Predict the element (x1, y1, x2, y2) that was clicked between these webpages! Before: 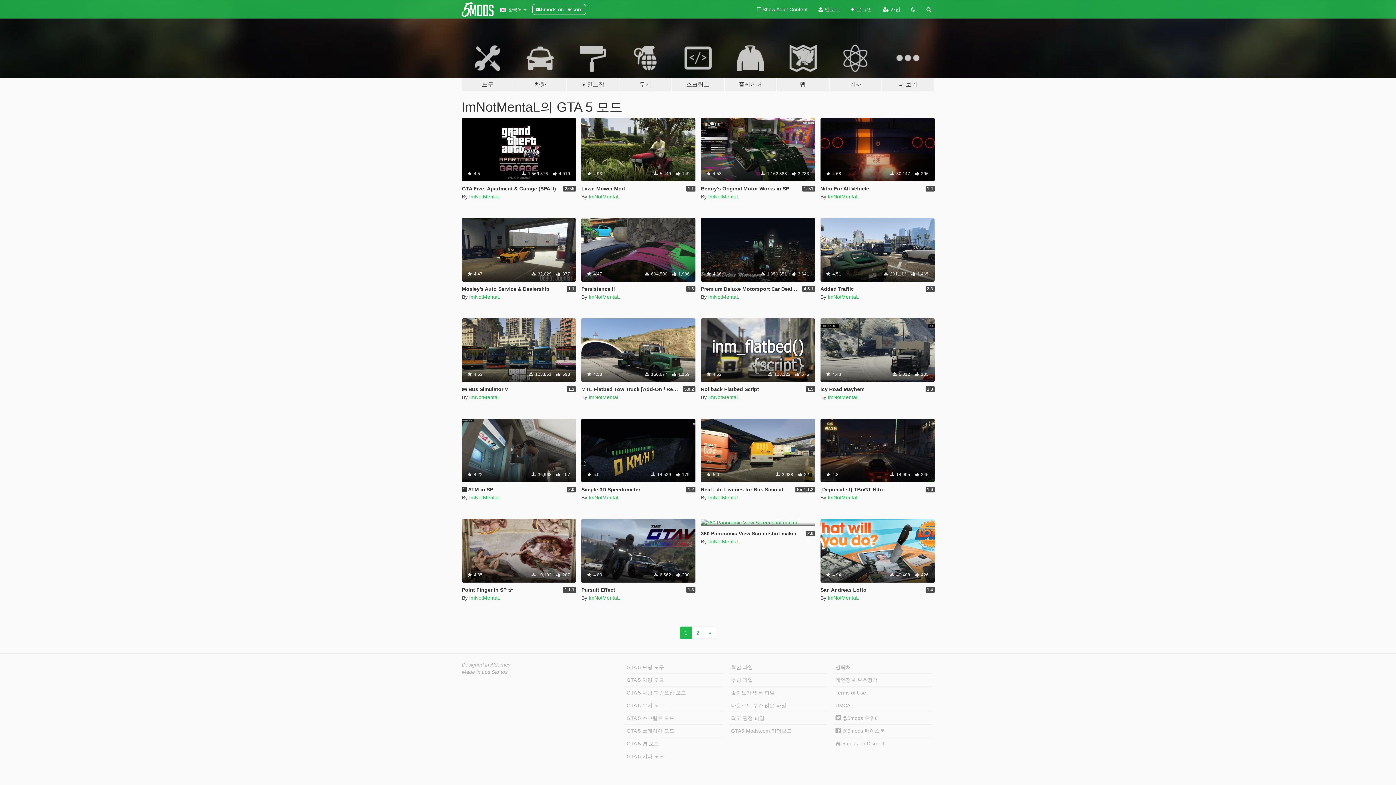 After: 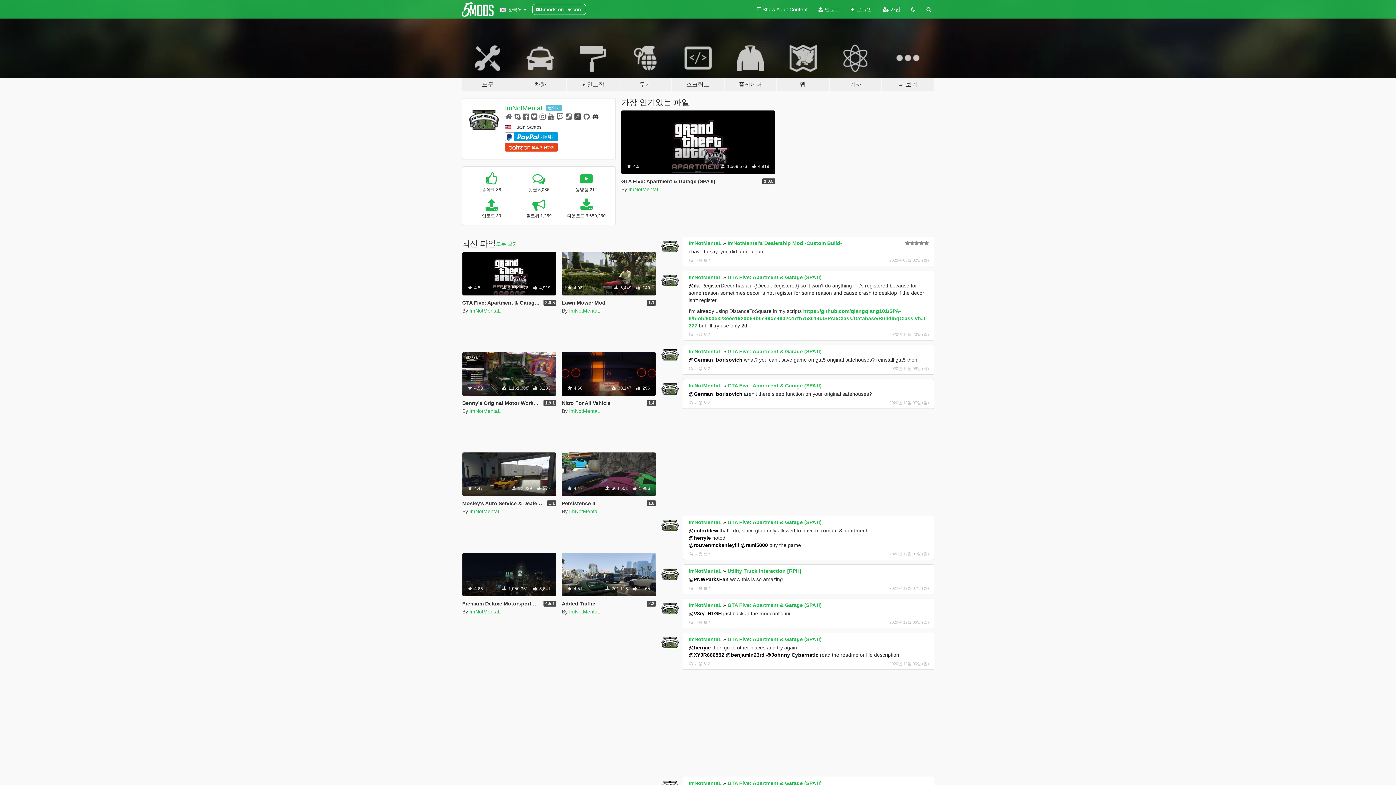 Action: label: ImNotMentaL bbox: (708, 193, 739, 199)